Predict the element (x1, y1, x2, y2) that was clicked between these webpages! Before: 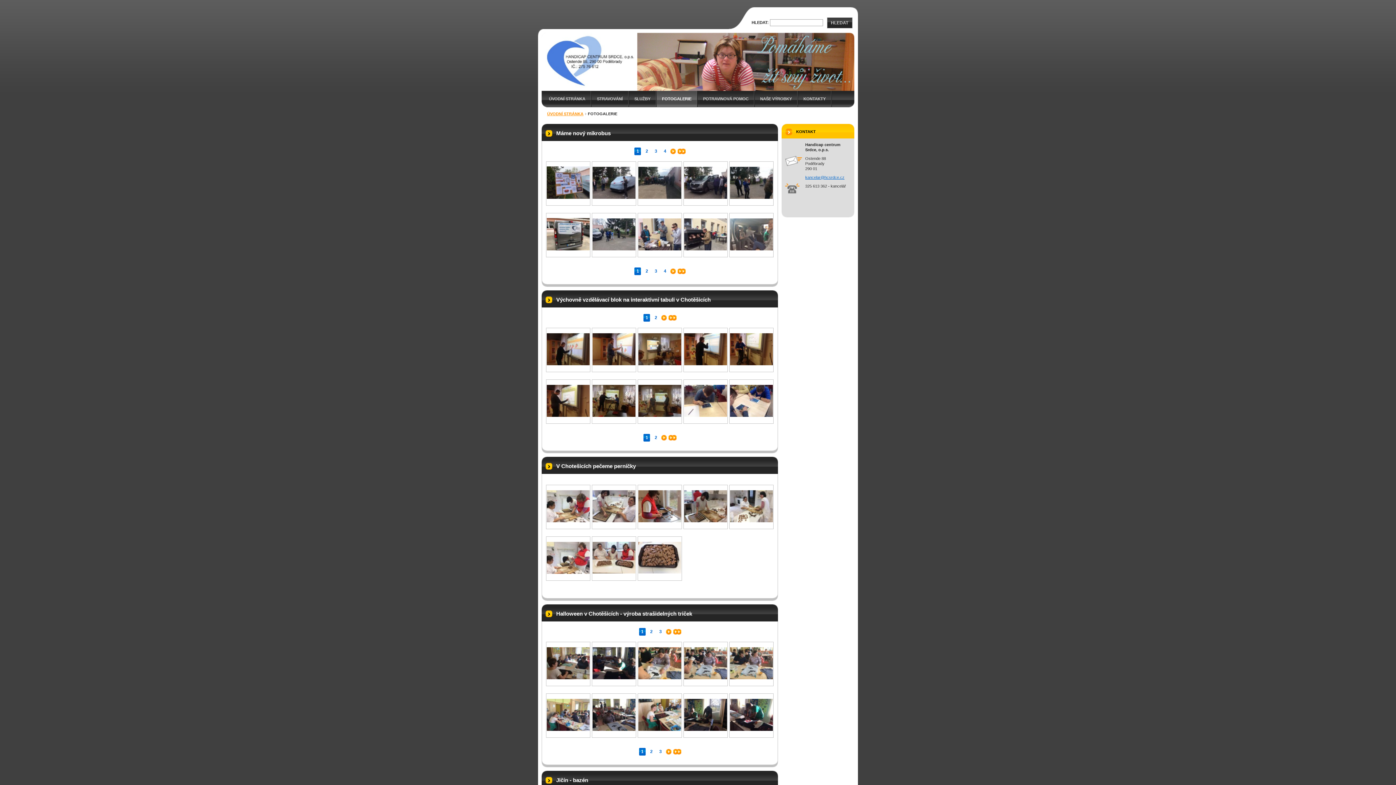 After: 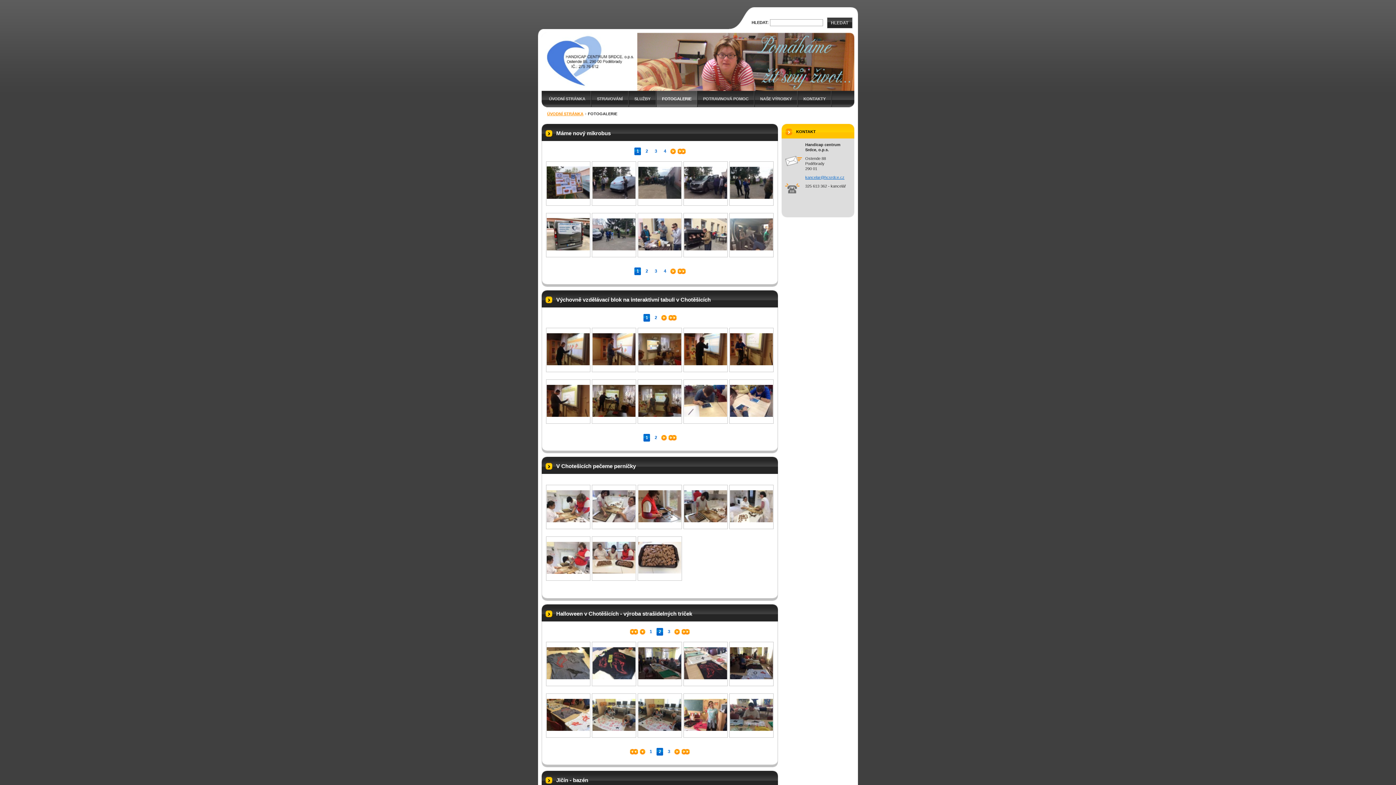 Action: bbox: (665, 748, 671, 755)